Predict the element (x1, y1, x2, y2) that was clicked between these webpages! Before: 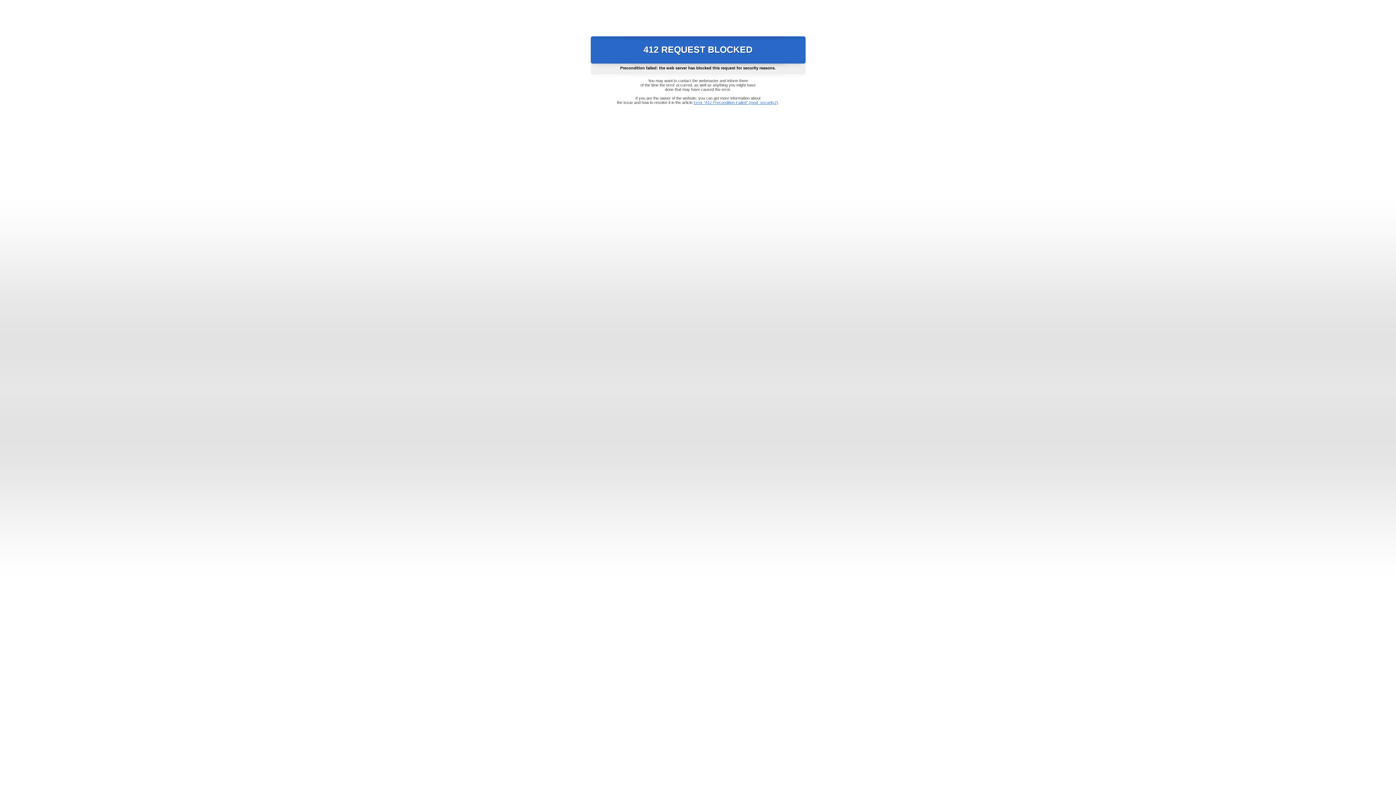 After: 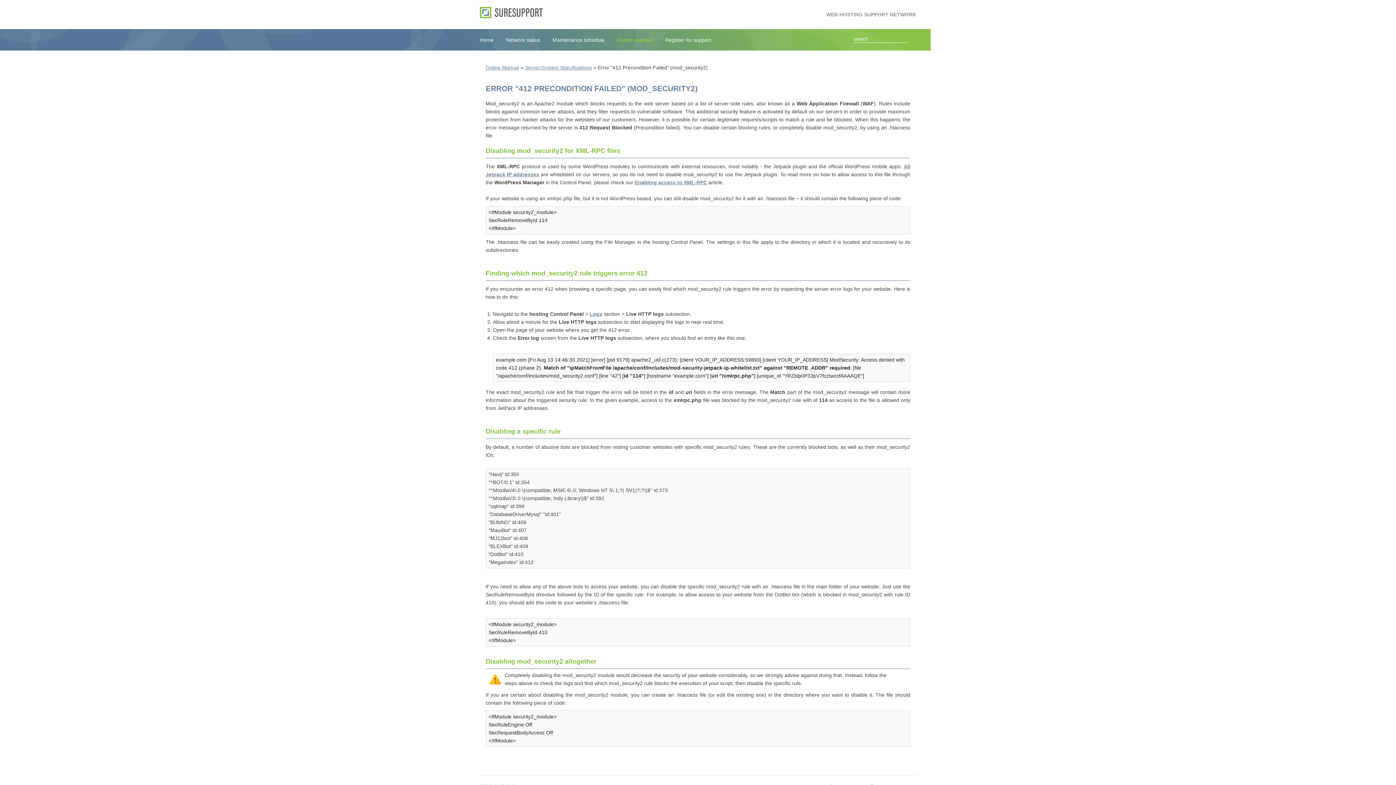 Action: label: Error "412 Precondition Failed" (mod_security2) bbox: (693, 100, 778, 104)